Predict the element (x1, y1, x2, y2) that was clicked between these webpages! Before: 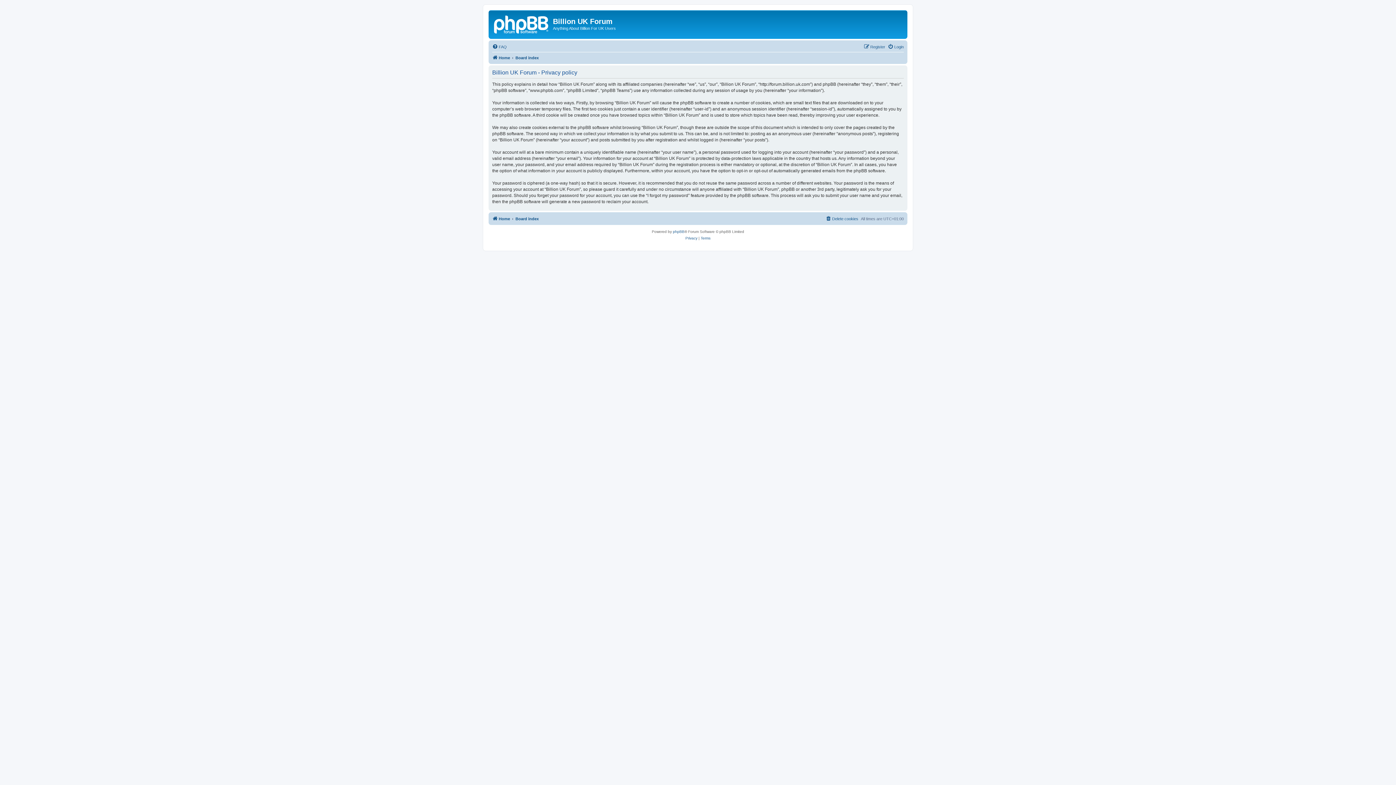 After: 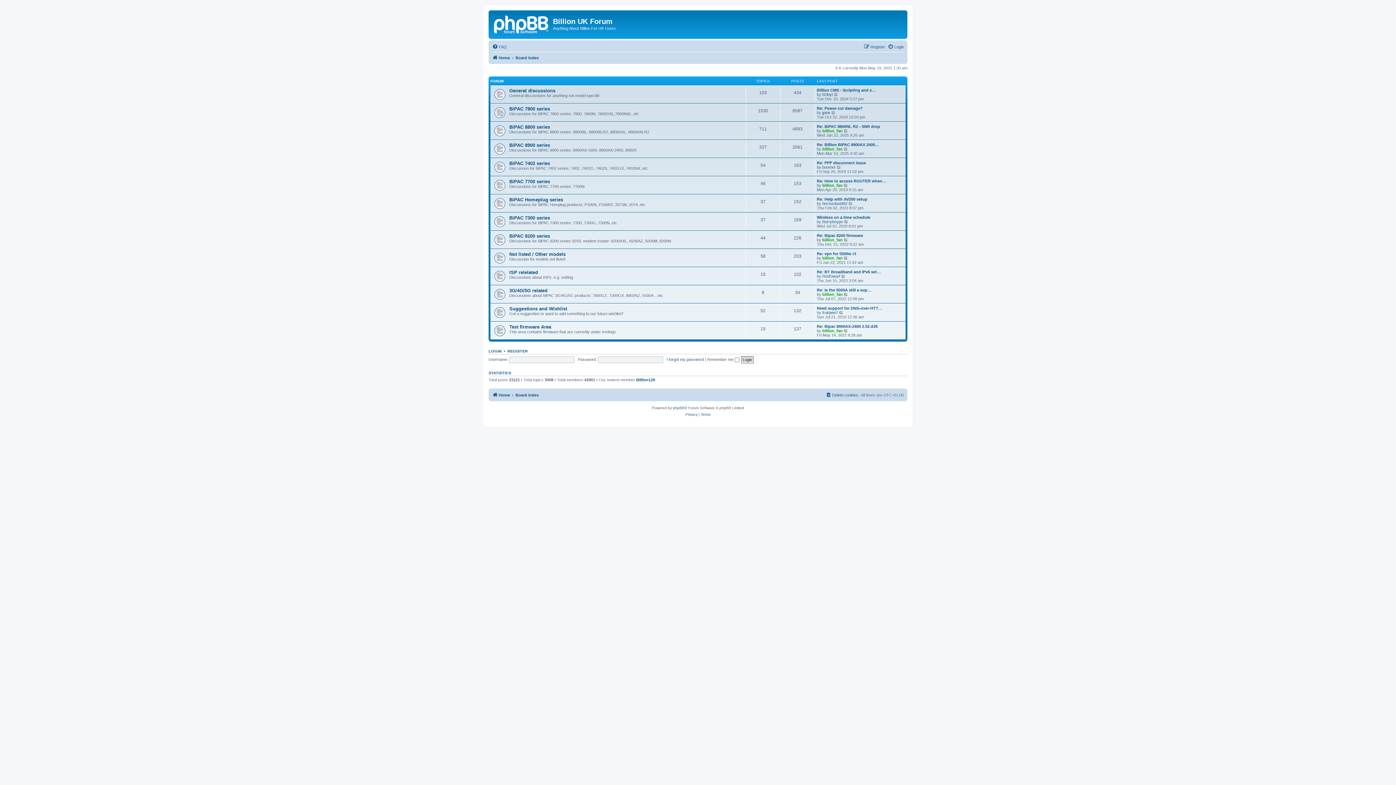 Action: bbox: (515, 214, 538, 223) label: Board index